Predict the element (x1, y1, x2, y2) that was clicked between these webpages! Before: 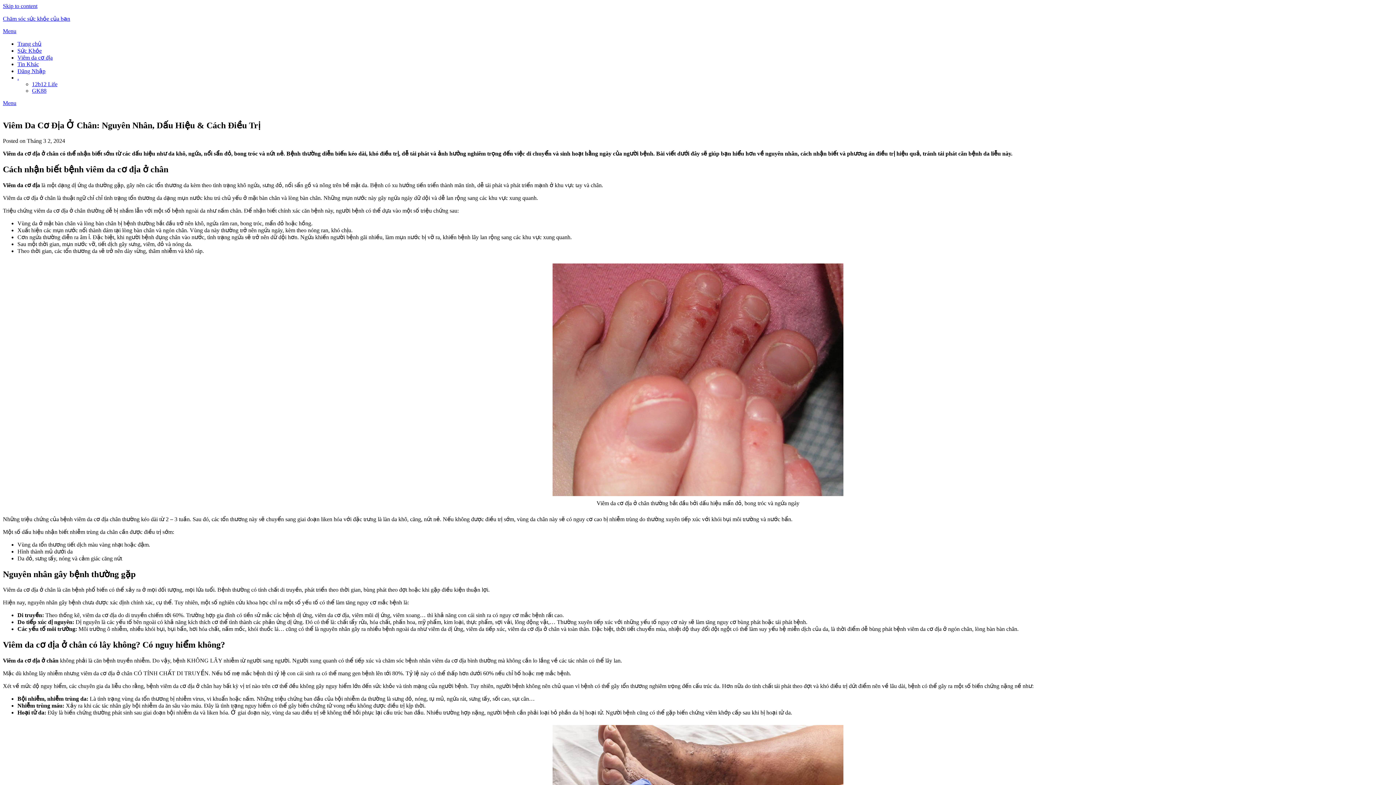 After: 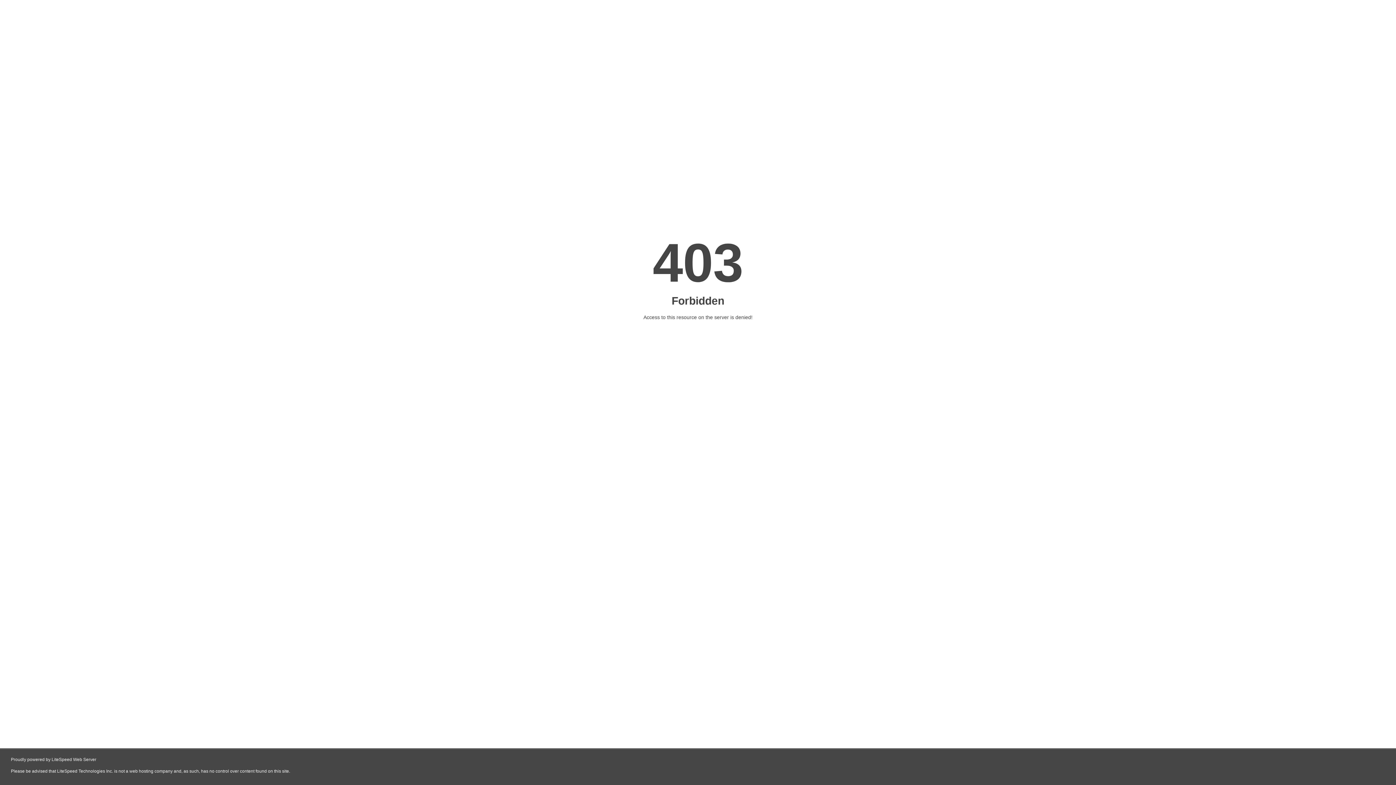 Action: label: Chăm sóc sức khỏe của bạn bbox: (2, 15, 70, 21)